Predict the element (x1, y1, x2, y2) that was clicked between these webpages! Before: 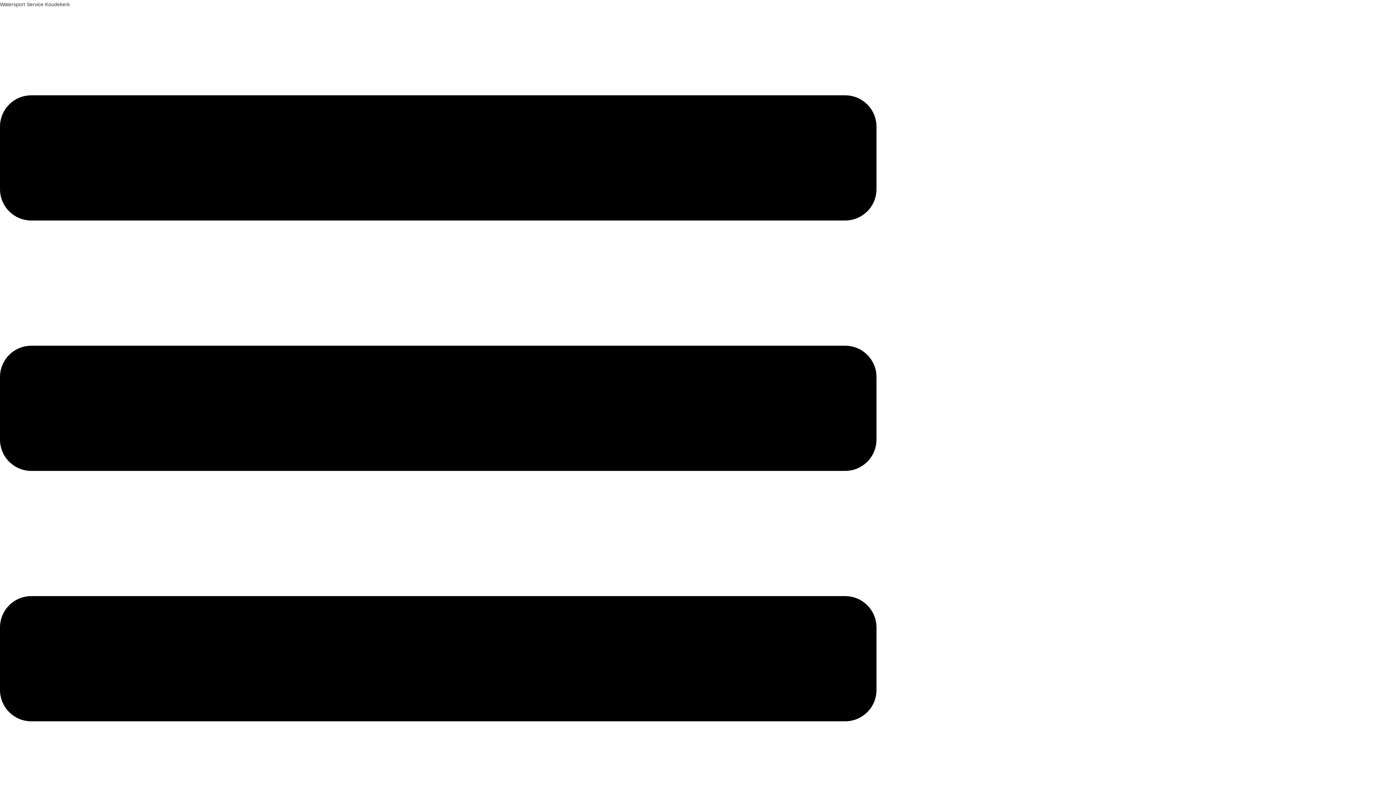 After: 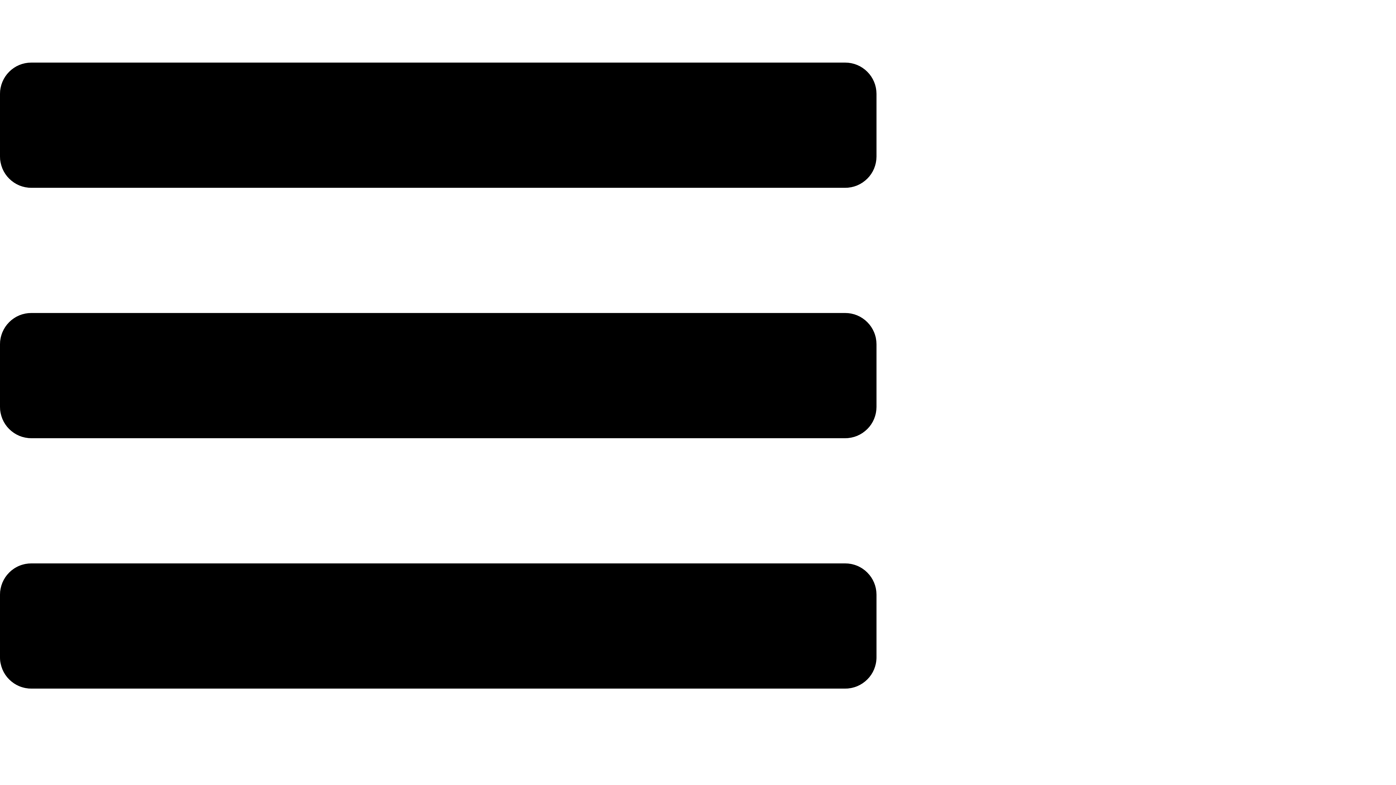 Action: label: Menu bbox: (0, 32, 876, 1037)